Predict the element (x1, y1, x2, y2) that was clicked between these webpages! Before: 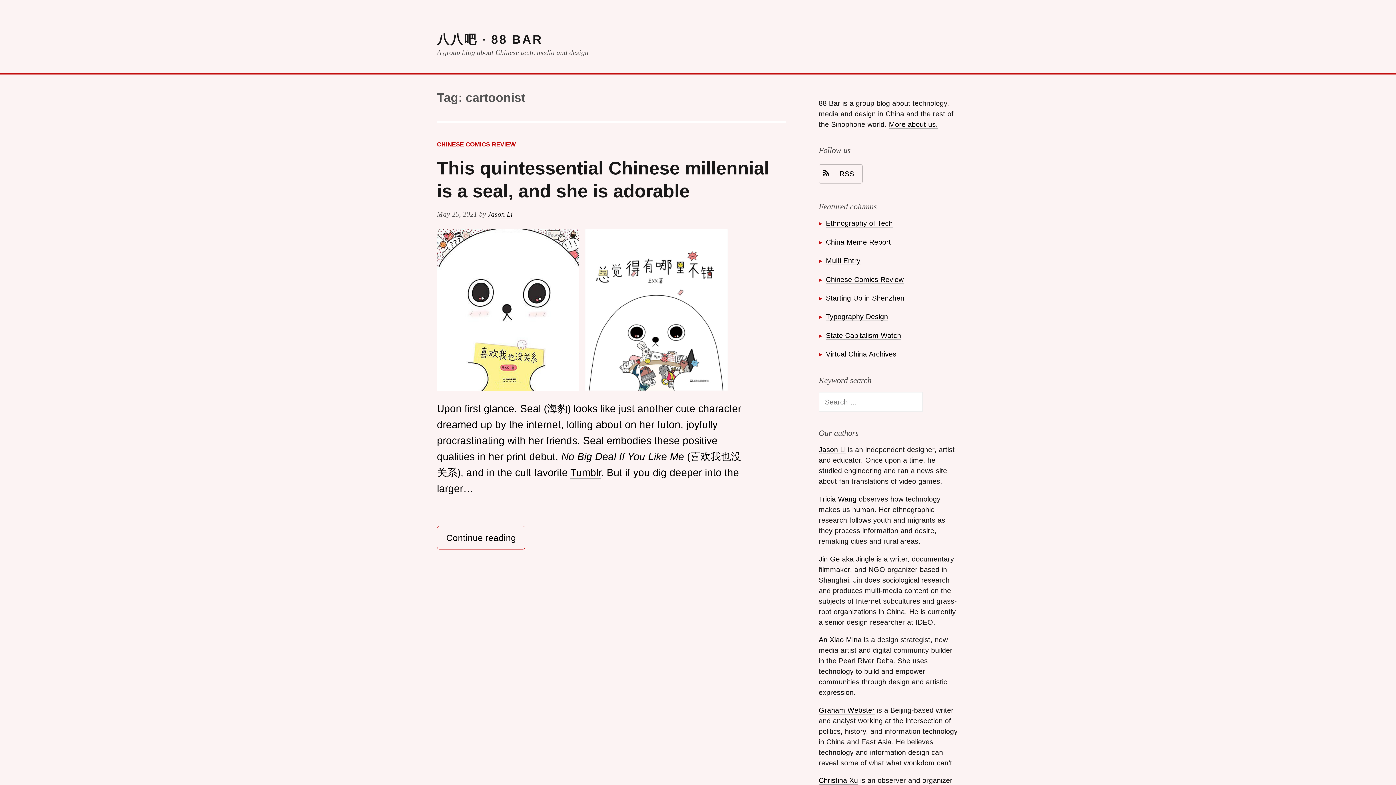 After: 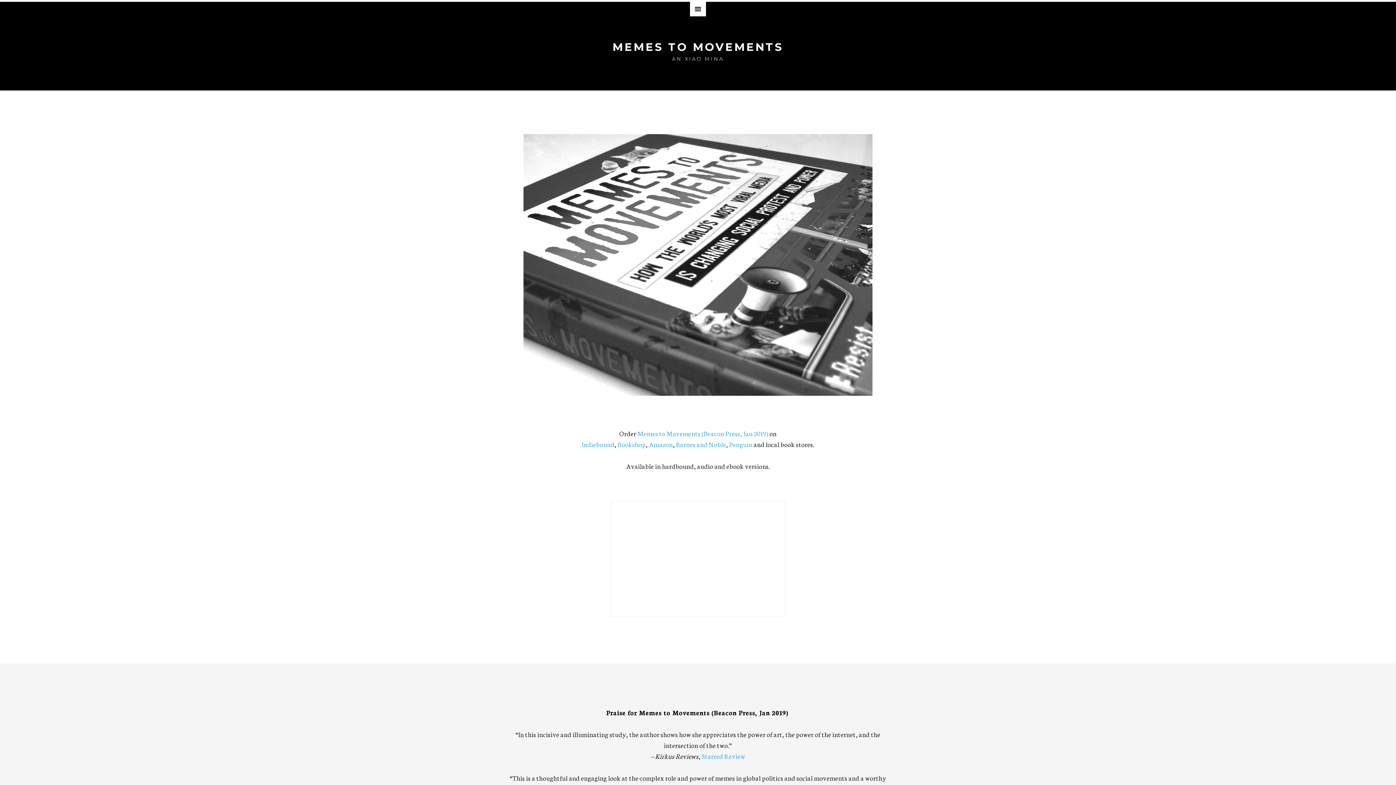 Action: bbox: (818, 636, 861, 644) label: An Xiao Mina